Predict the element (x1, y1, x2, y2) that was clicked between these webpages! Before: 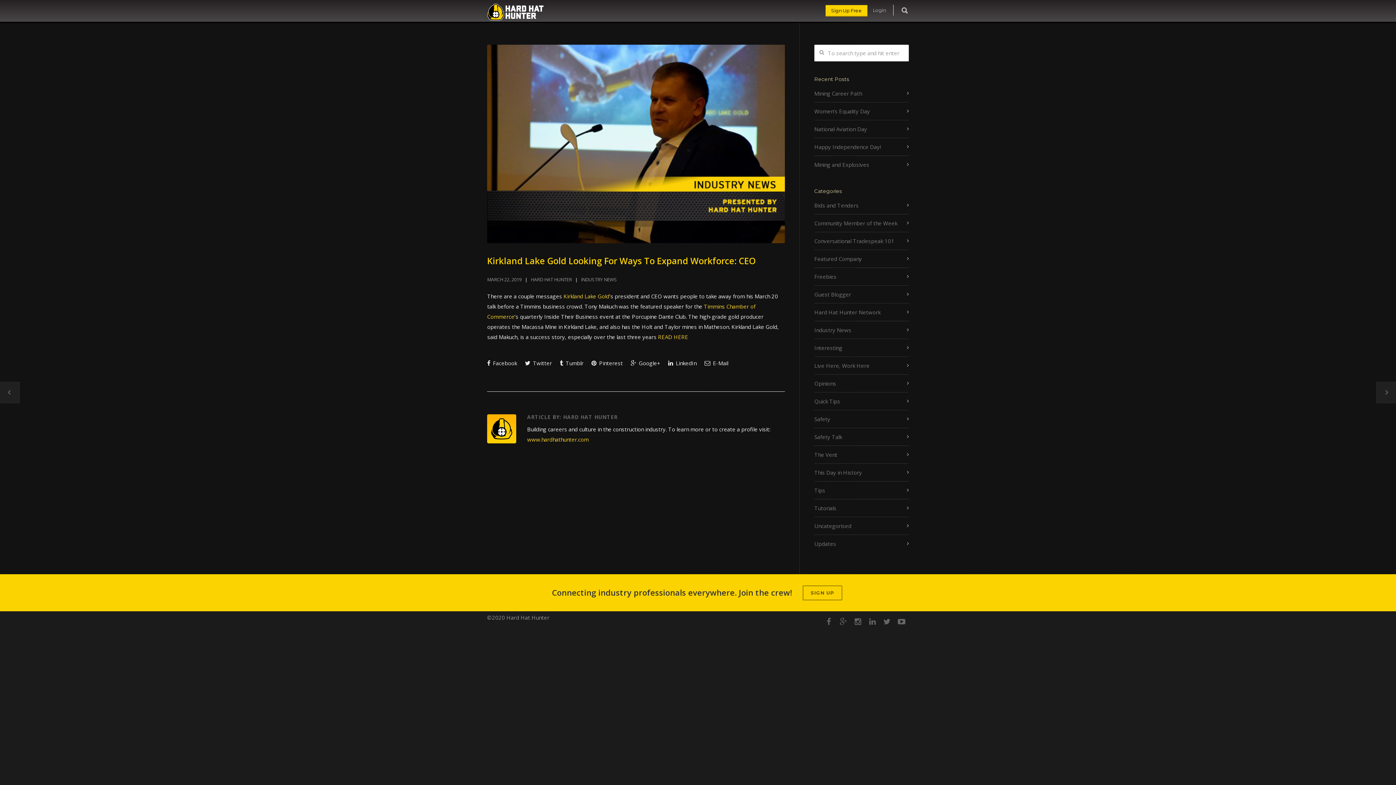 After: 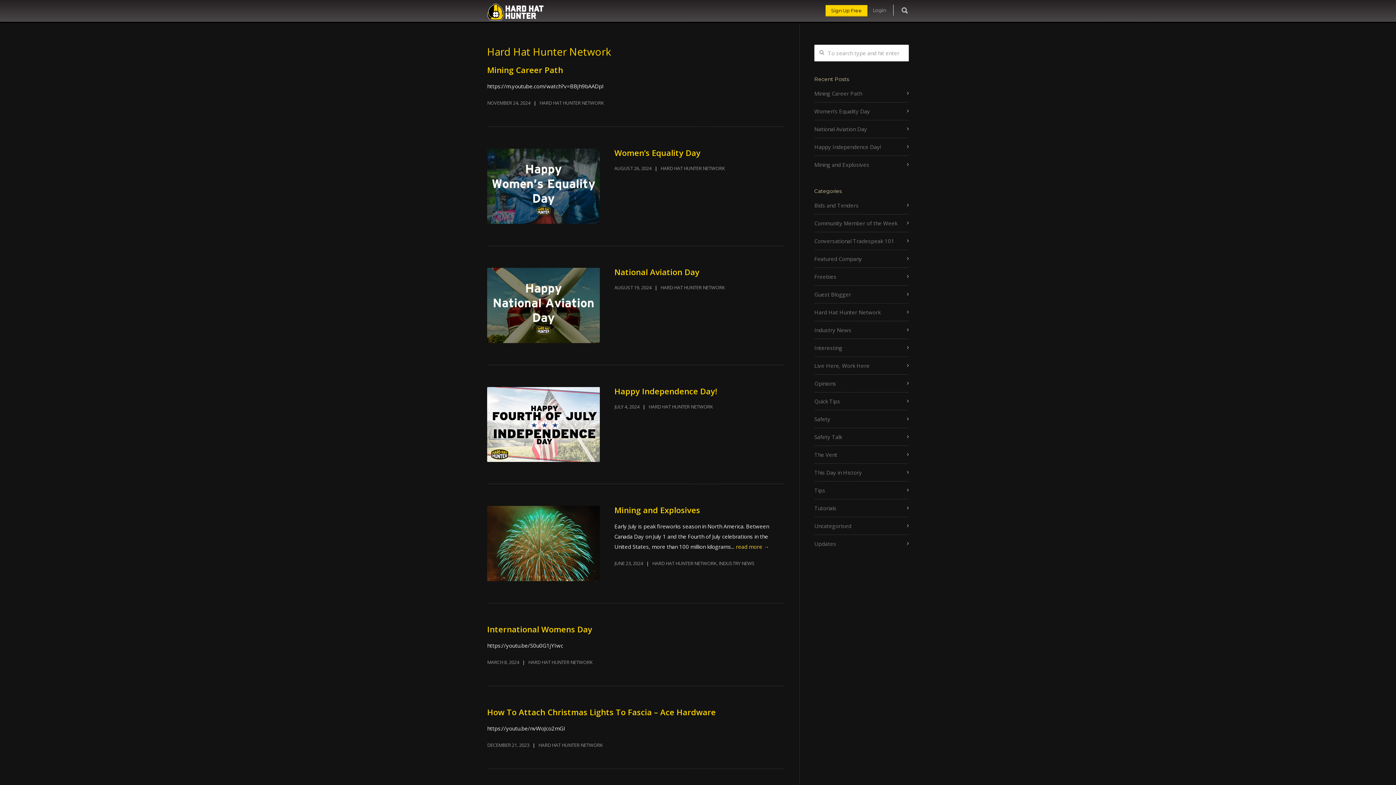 Action: label: Hard Hat Hunter Network bbox: (814, 307, 909, 317)